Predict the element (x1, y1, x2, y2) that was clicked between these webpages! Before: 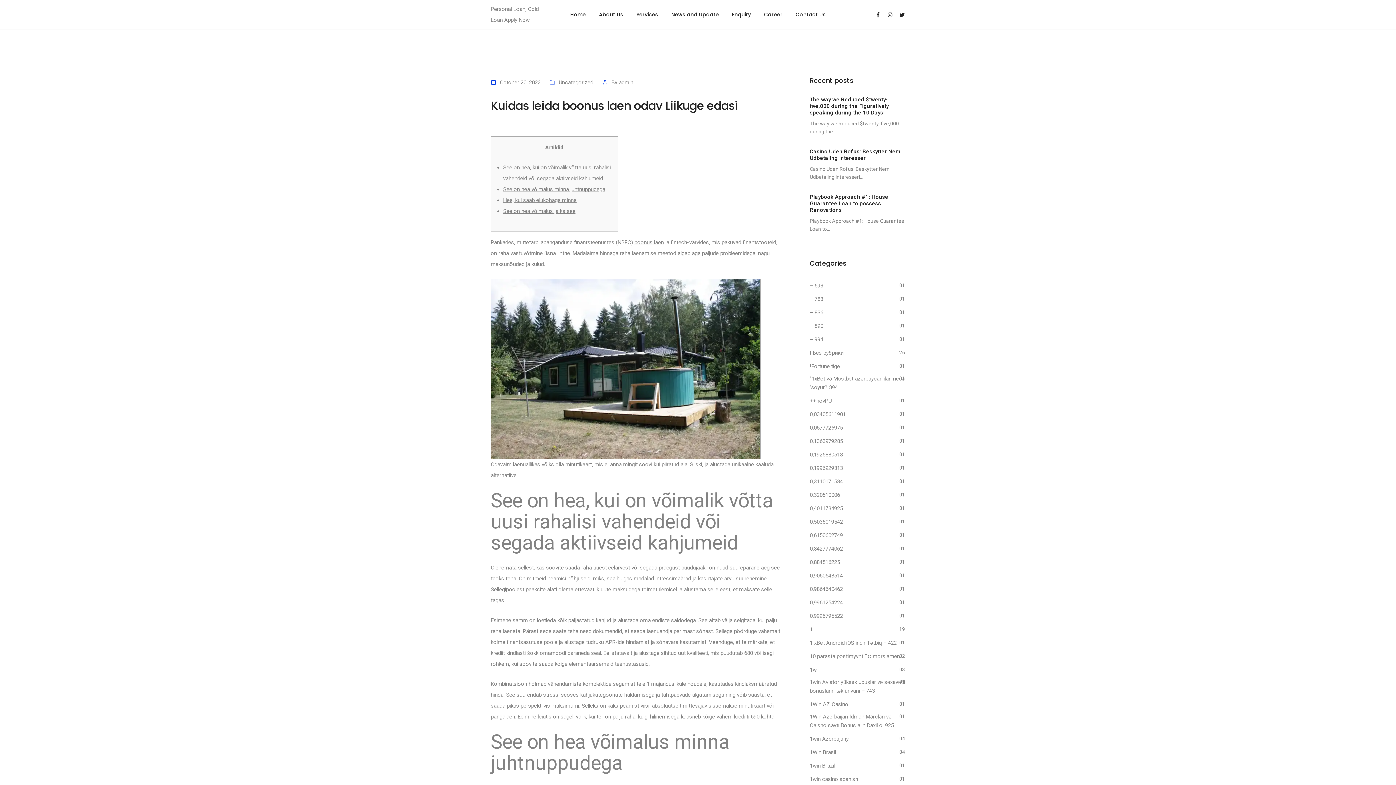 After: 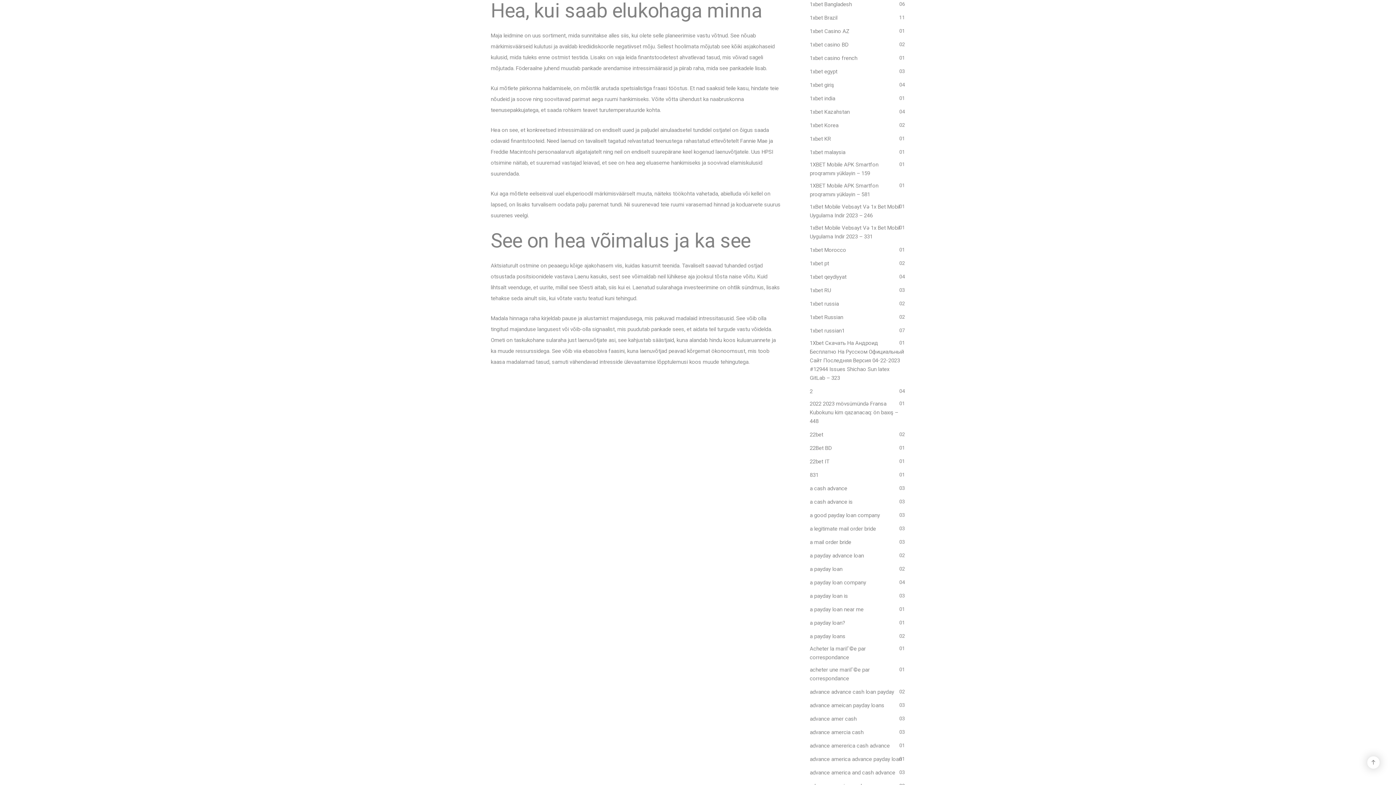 Action: bbox: (503, 197, 576, 203) label: Hea, kui saab elukohaga minna